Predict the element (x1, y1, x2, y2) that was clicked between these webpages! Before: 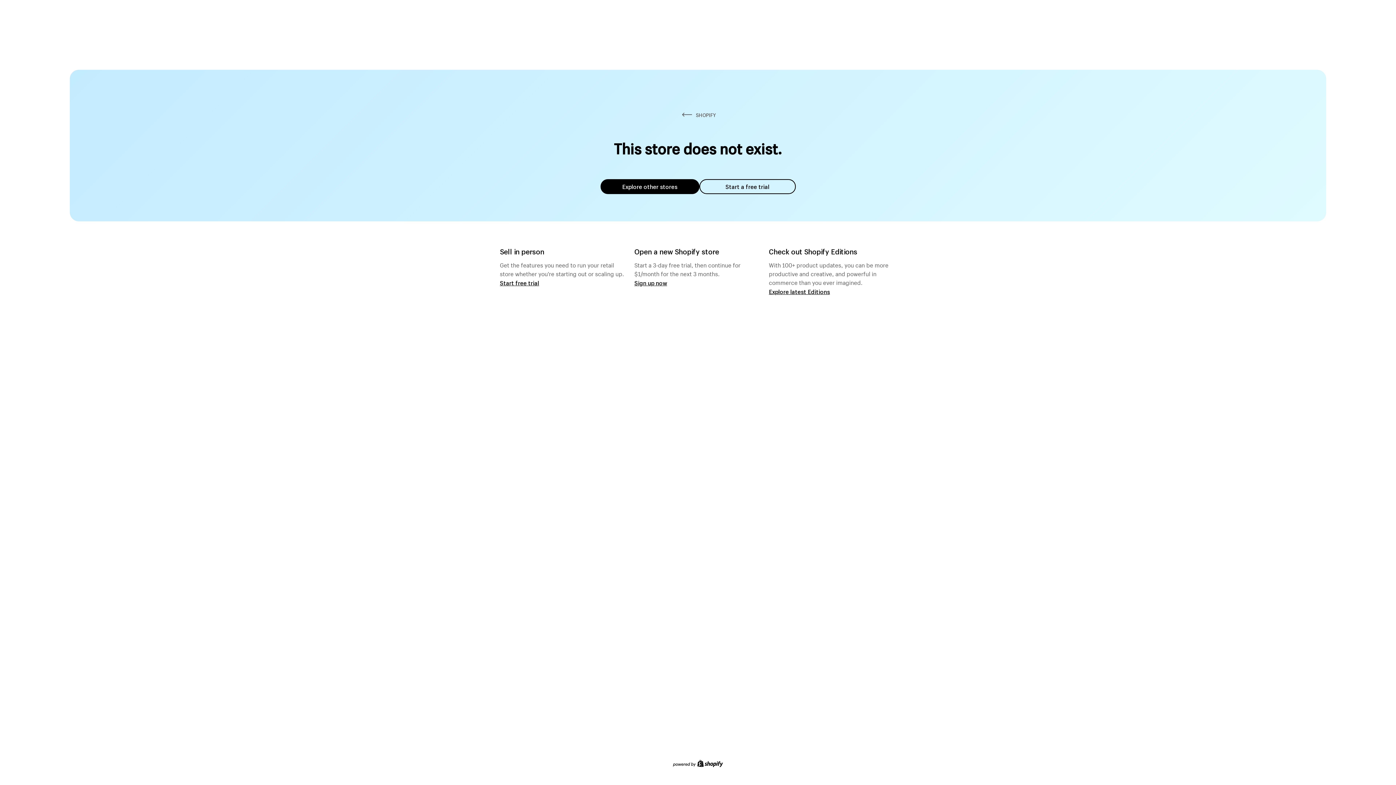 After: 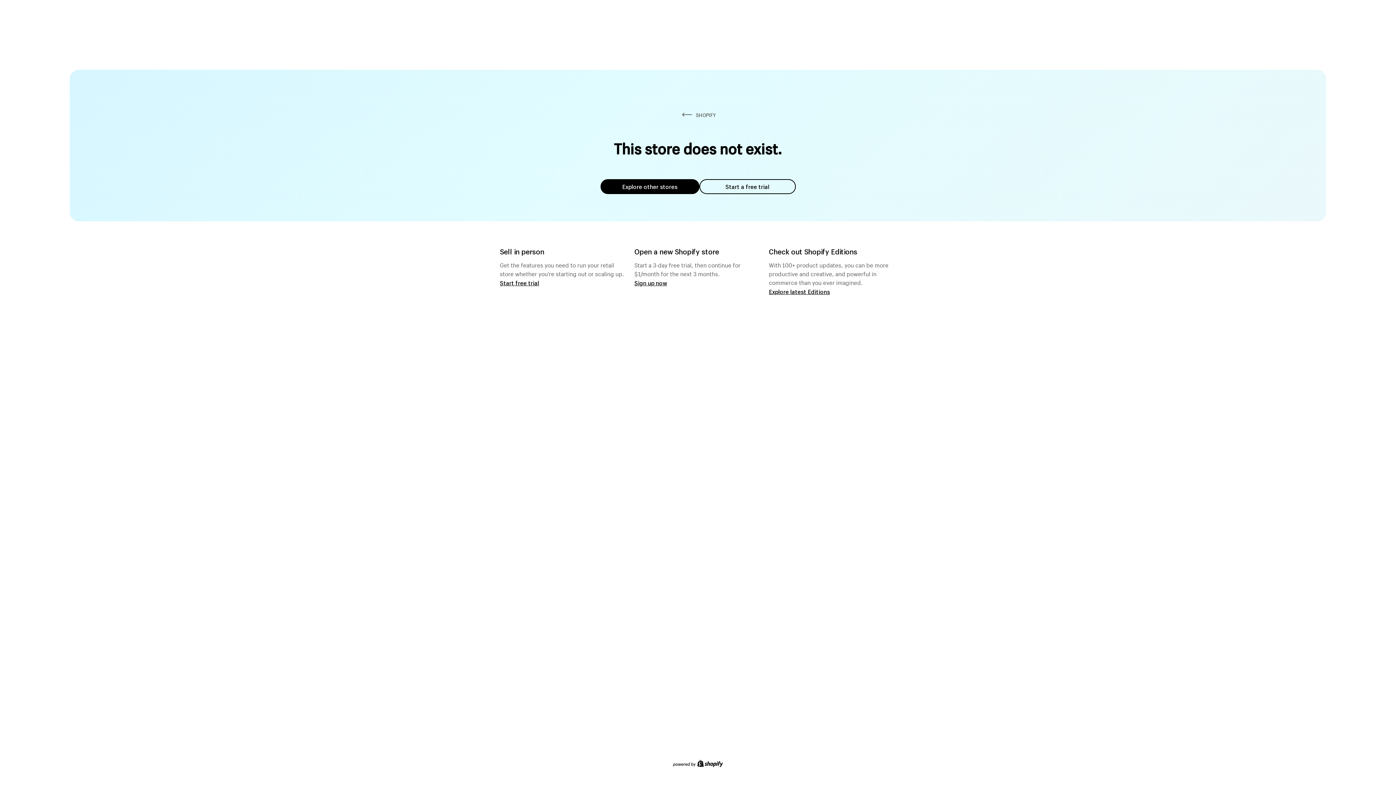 Action: bbox: (600, 179, 699, 194) label: Explore other stores